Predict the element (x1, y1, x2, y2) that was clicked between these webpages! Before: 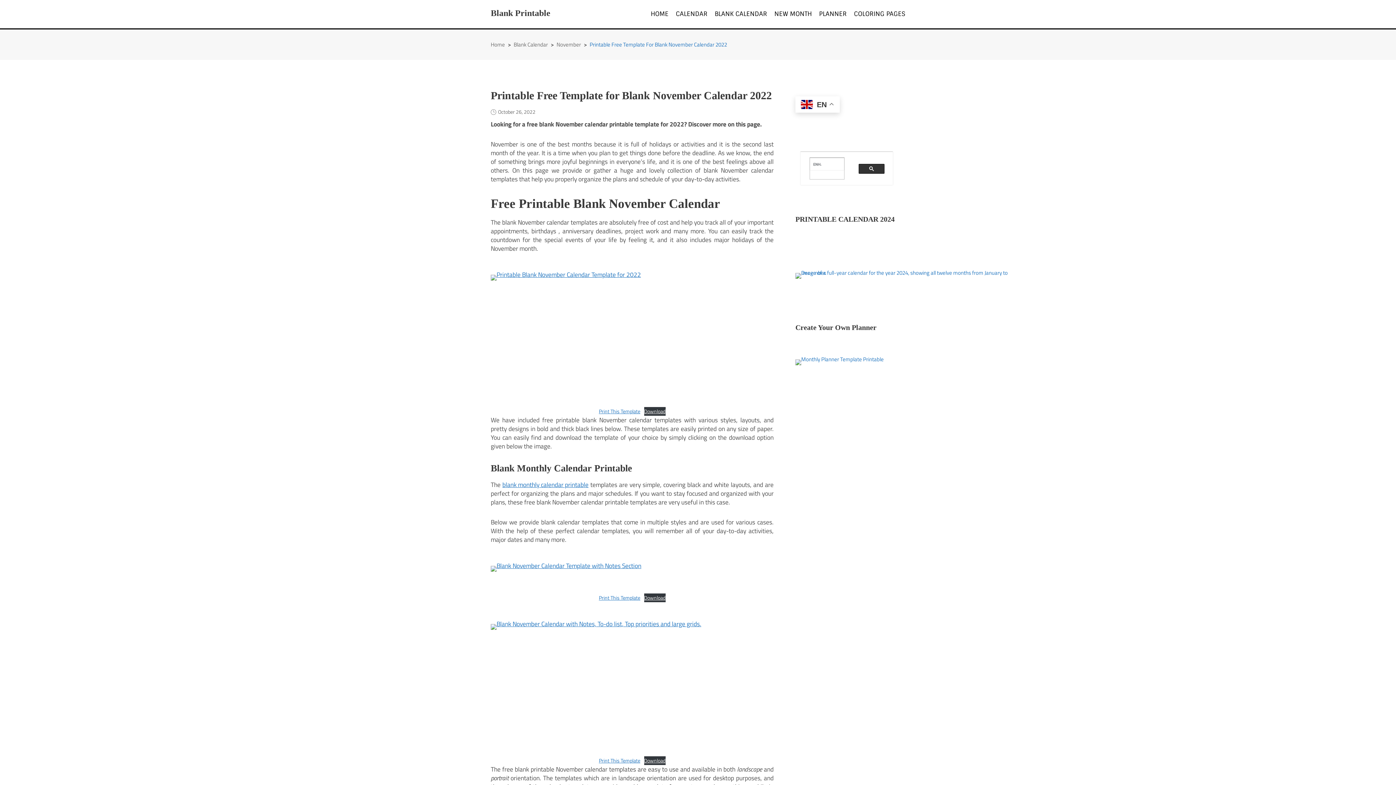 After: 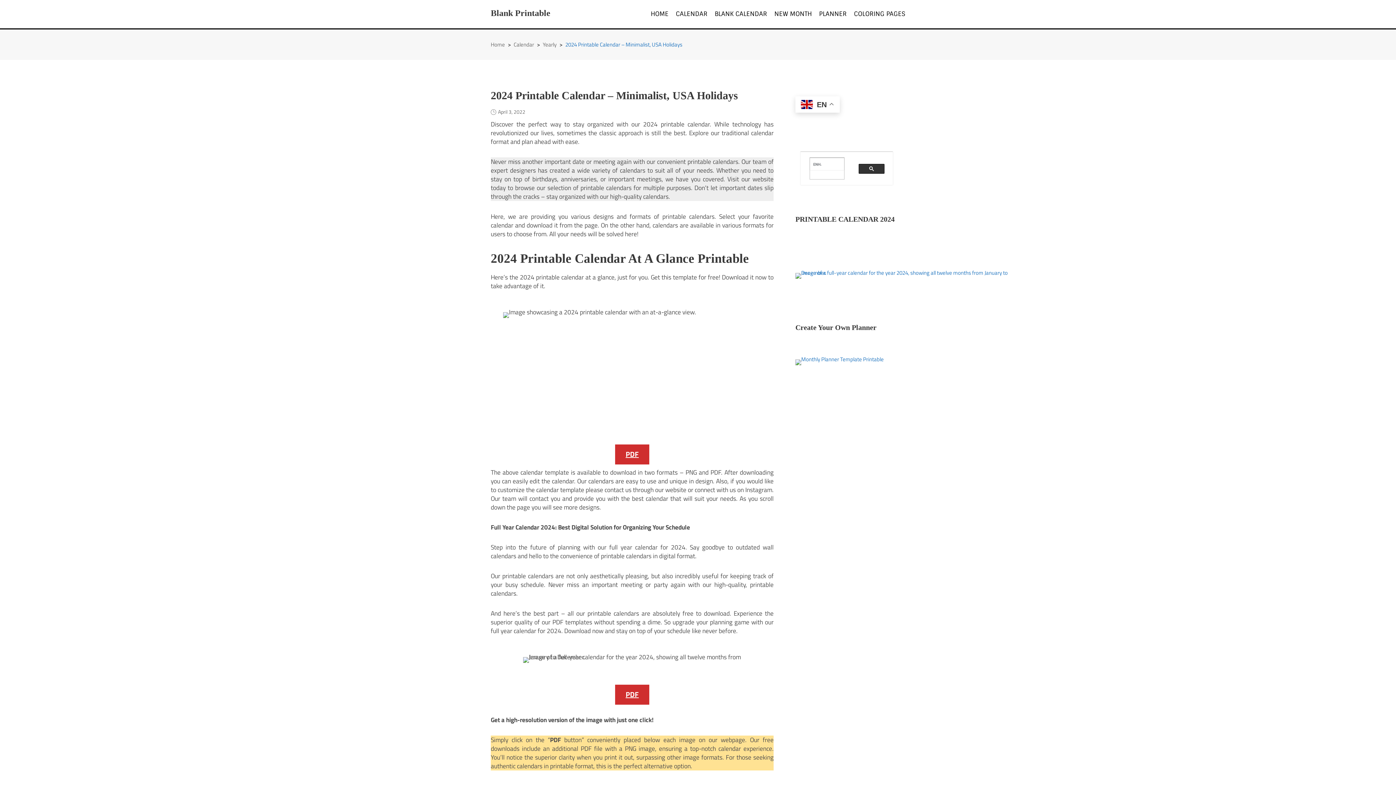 Action: bbox: (795, 273, 1021, 279)